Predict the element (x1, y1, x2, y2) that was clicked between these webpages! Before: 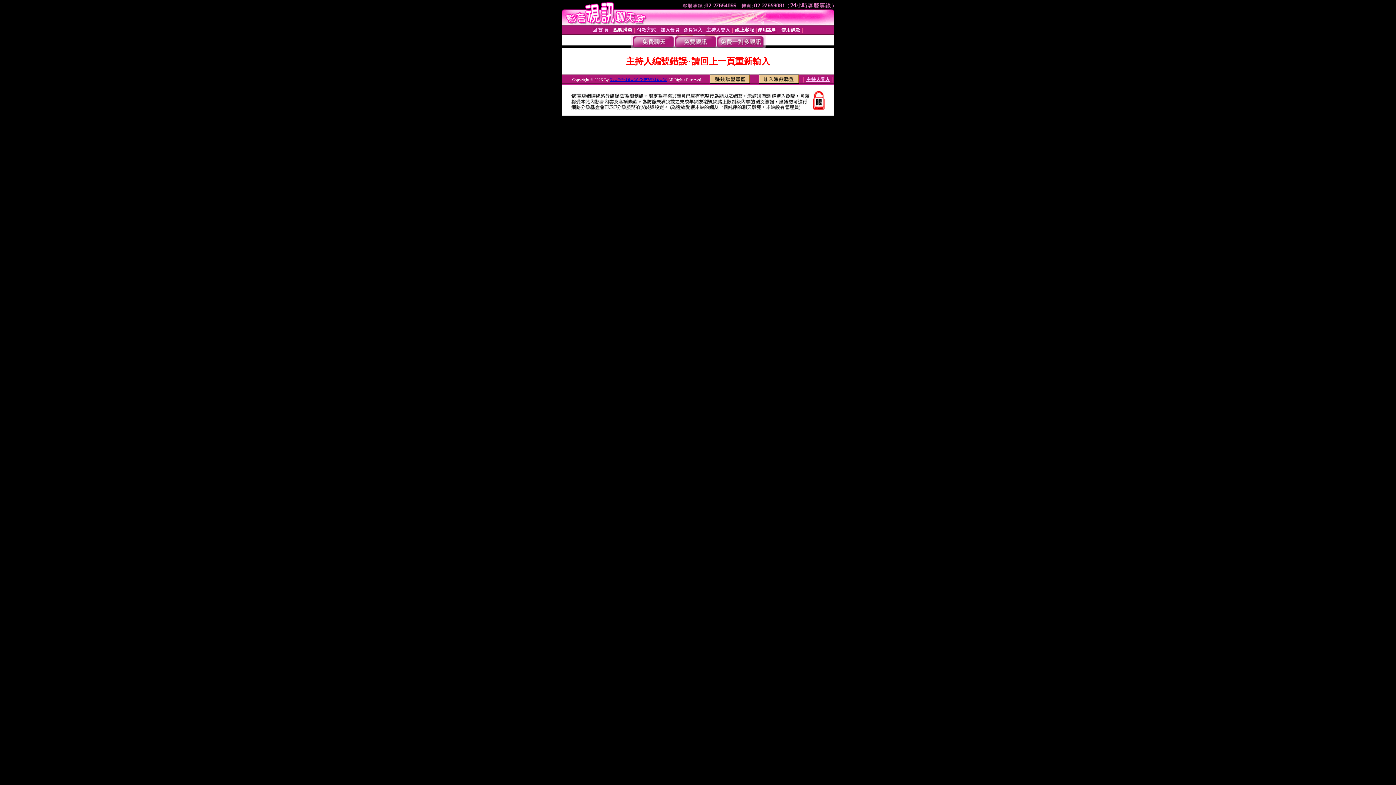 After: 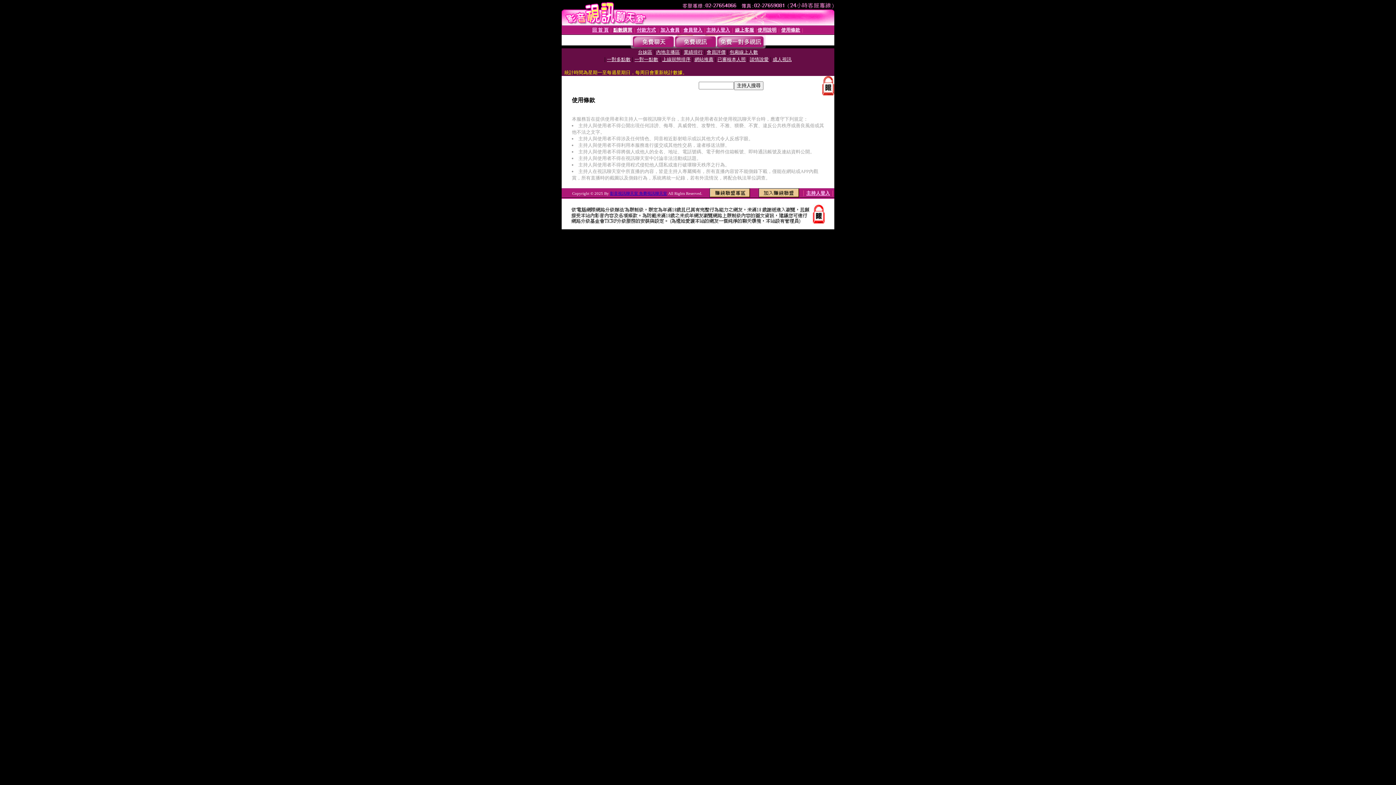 Action: bbox: (781, 27, 800, 32) label: 使用條款